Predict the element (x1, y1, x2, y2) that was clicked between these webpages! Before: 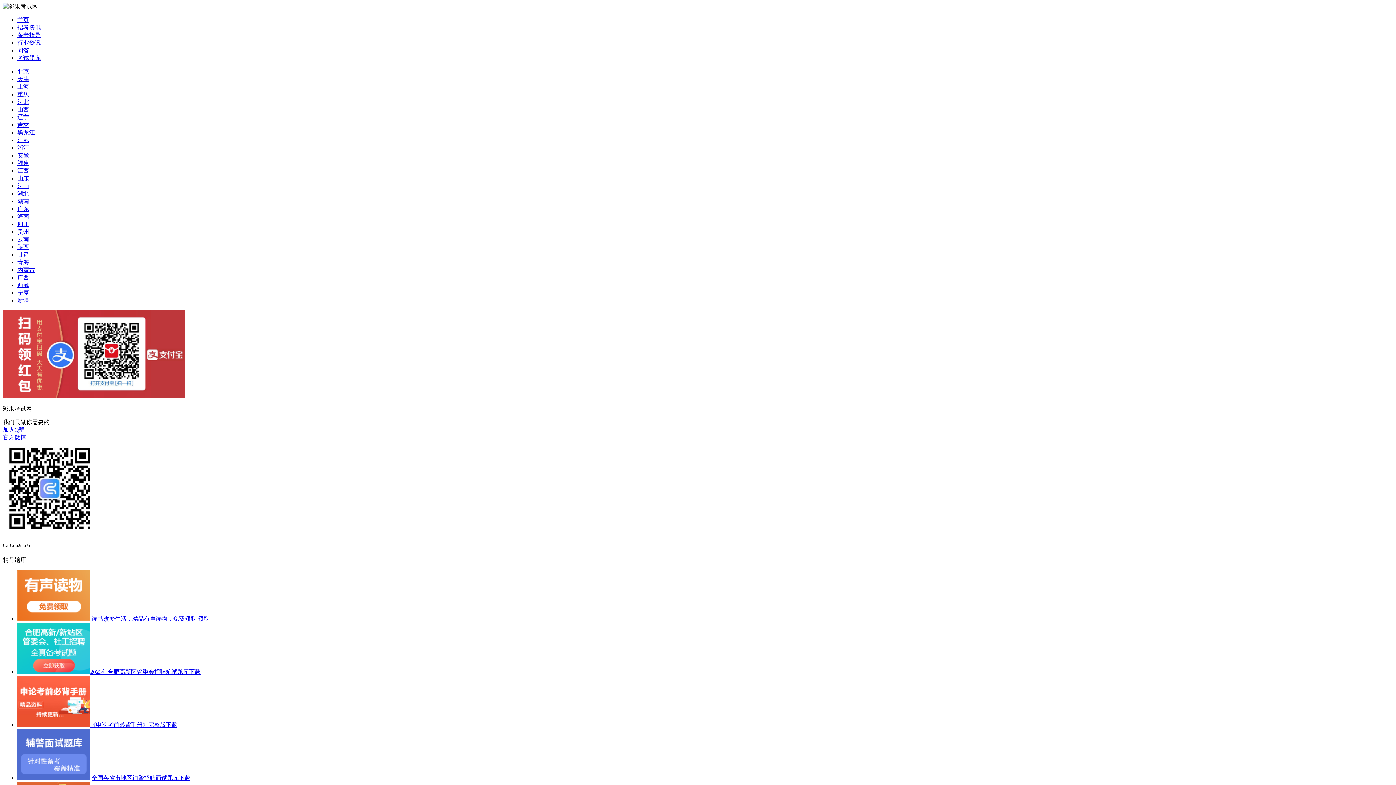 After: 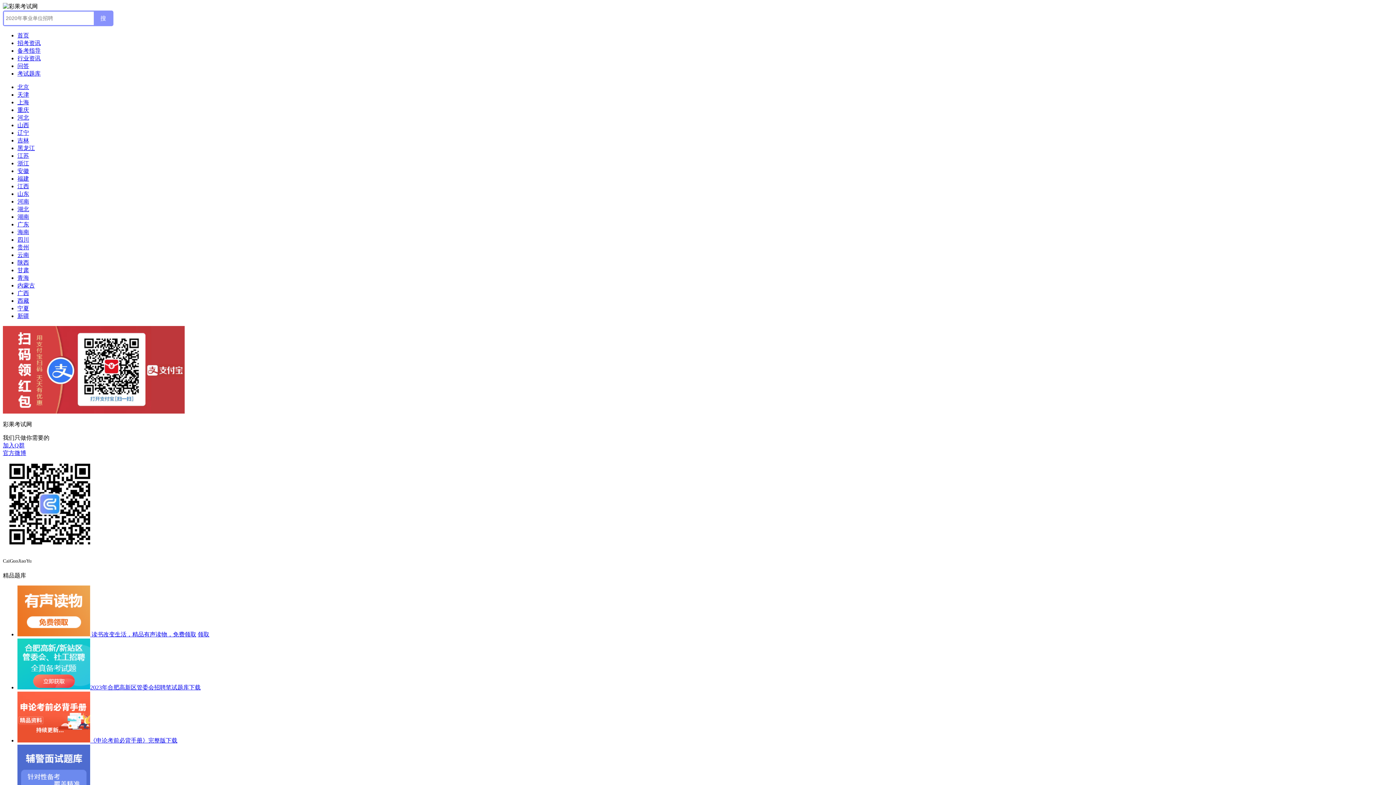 Action: bbox: (17, 47, 29, 53) label: 问答